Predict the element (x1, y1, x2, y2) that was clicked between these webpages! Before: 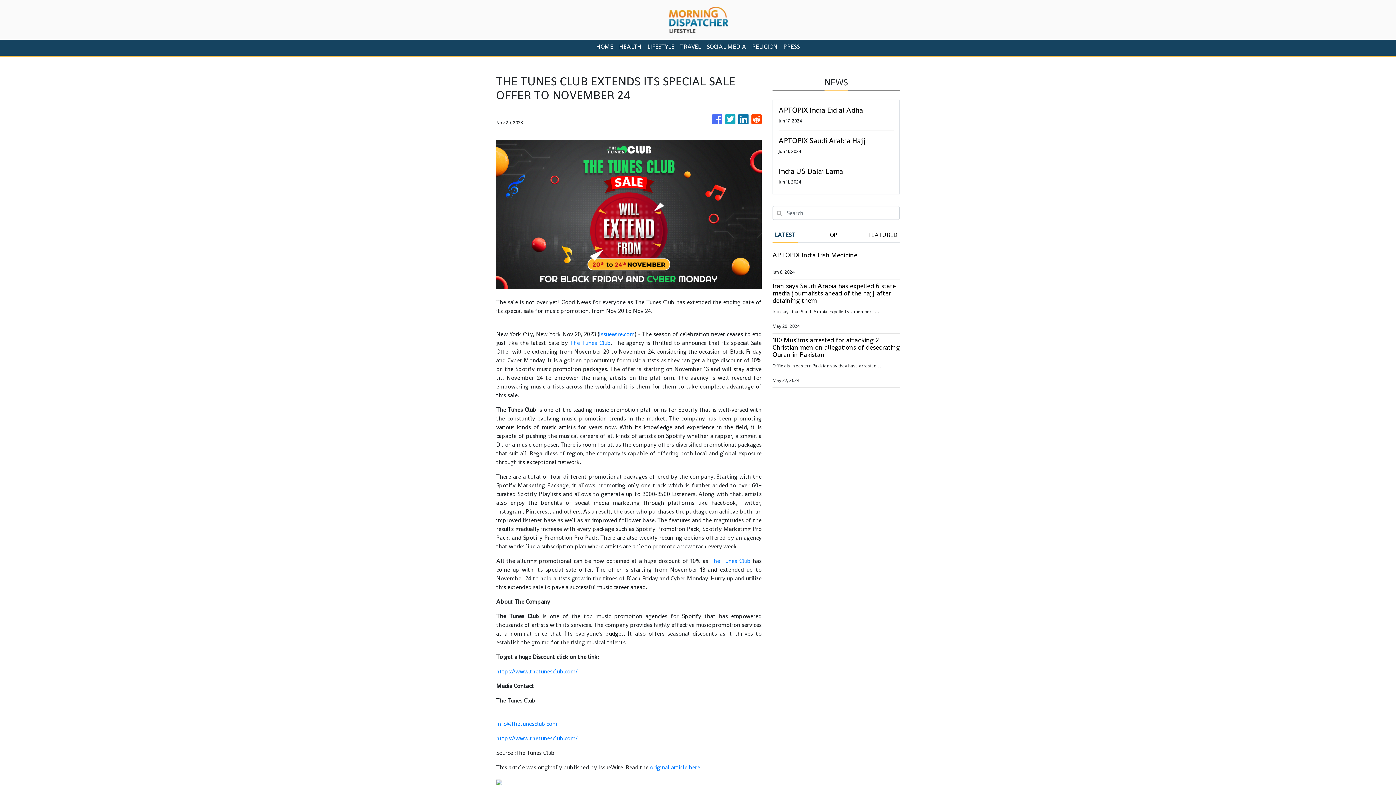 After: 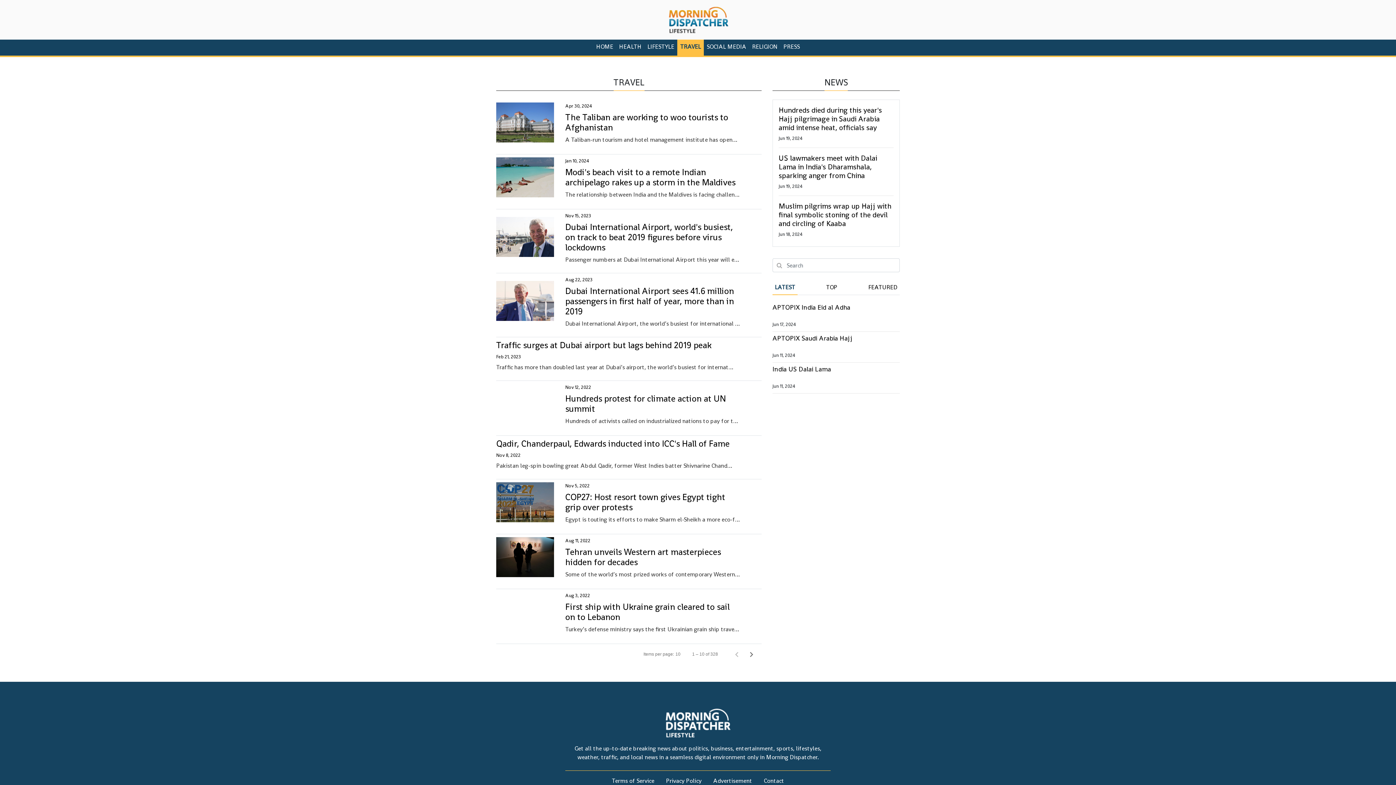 Action: label: TRAVEL bbox: (677, 39, 704, 55)